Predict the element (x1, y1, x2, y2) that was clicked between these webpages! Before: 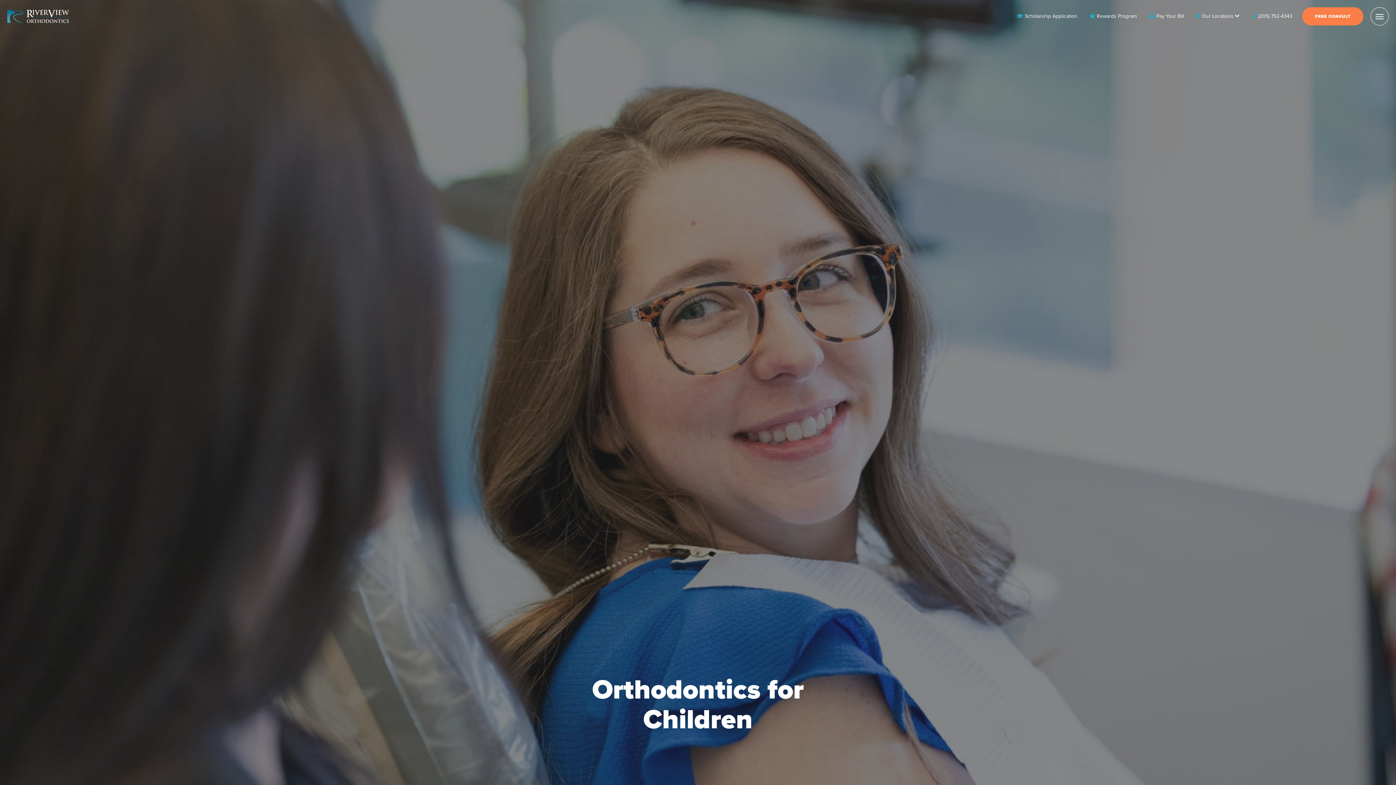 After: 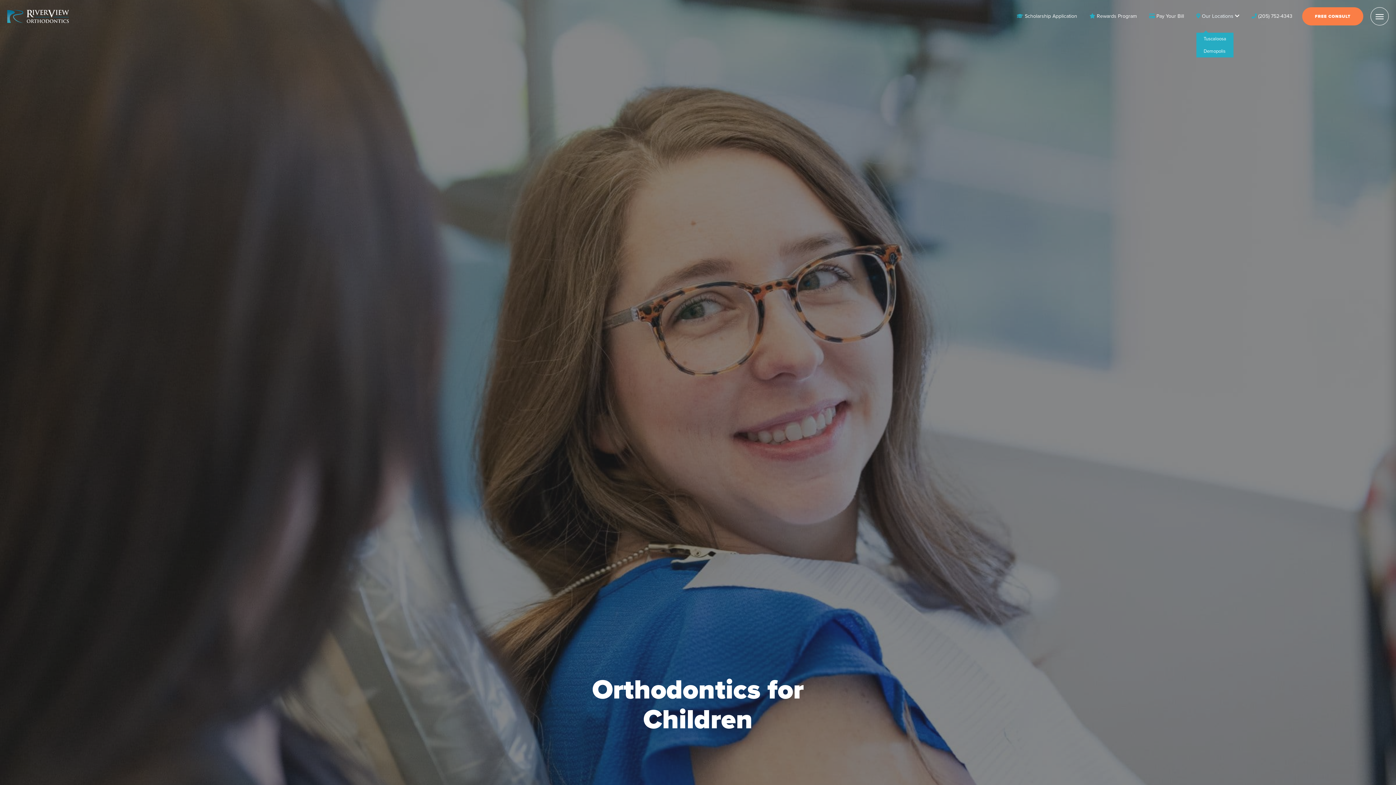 Action: bbox: (1196, 0, 1239, 32) label:  Our Locations 